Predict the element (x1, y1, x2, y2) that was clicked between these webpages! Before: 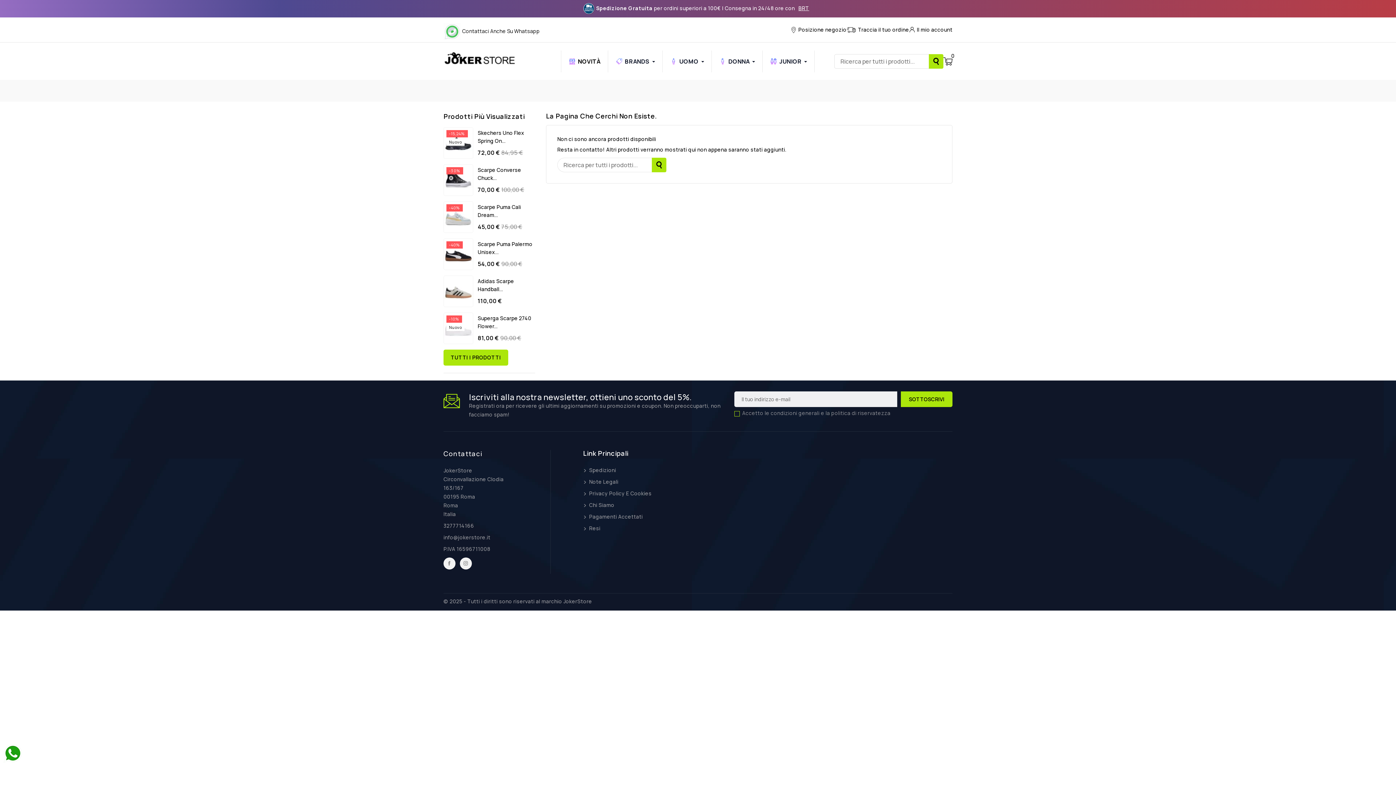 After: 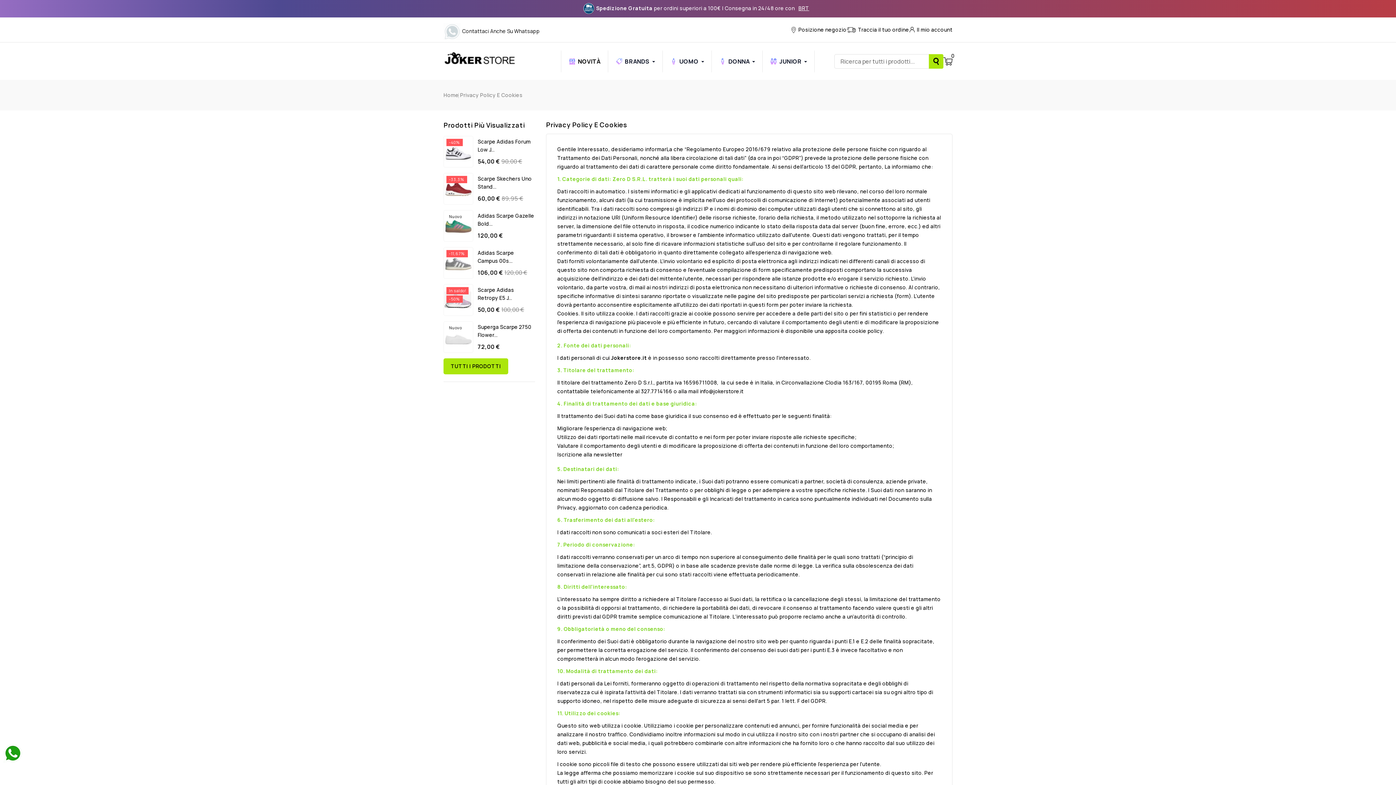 Action: bbox: (583, 490, 651, 497) label:  Privacy Policy E Cookies